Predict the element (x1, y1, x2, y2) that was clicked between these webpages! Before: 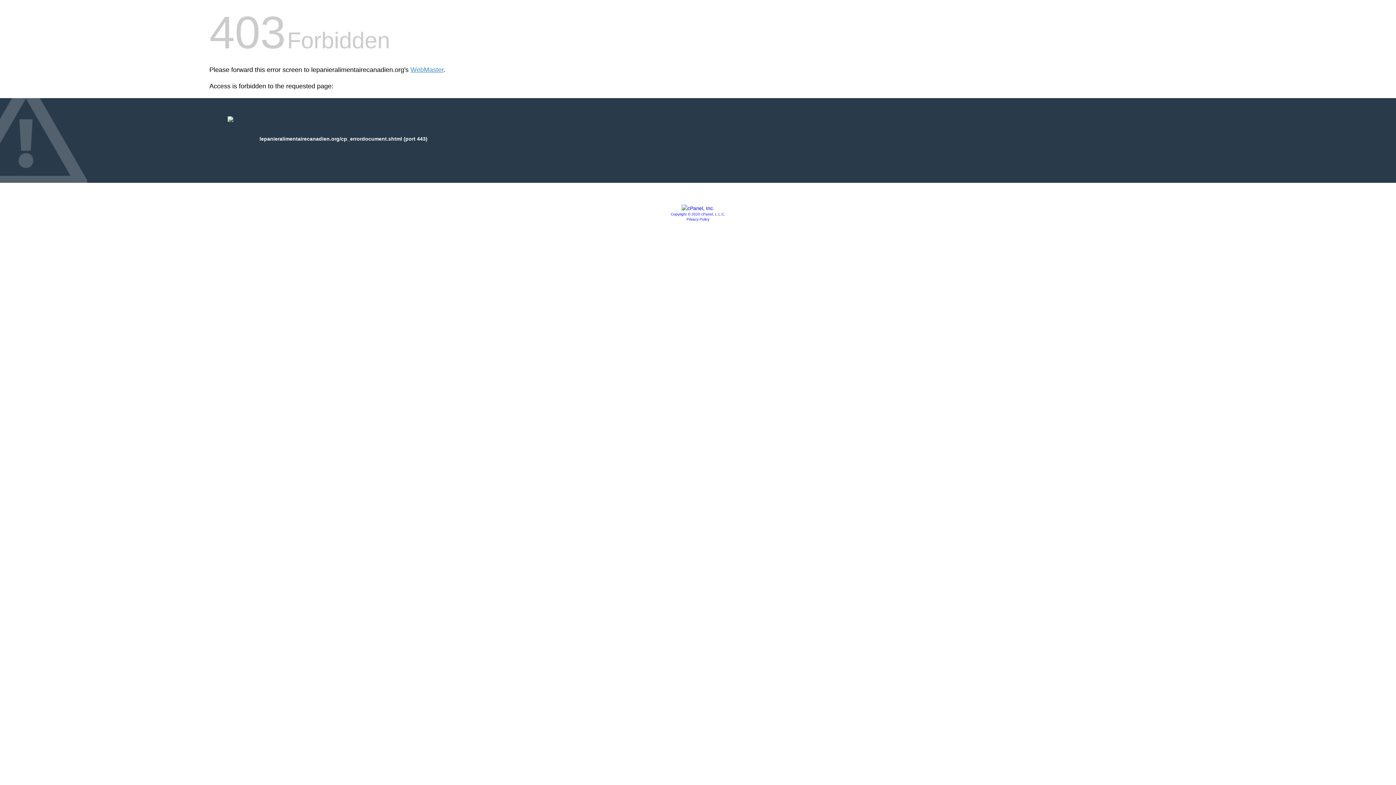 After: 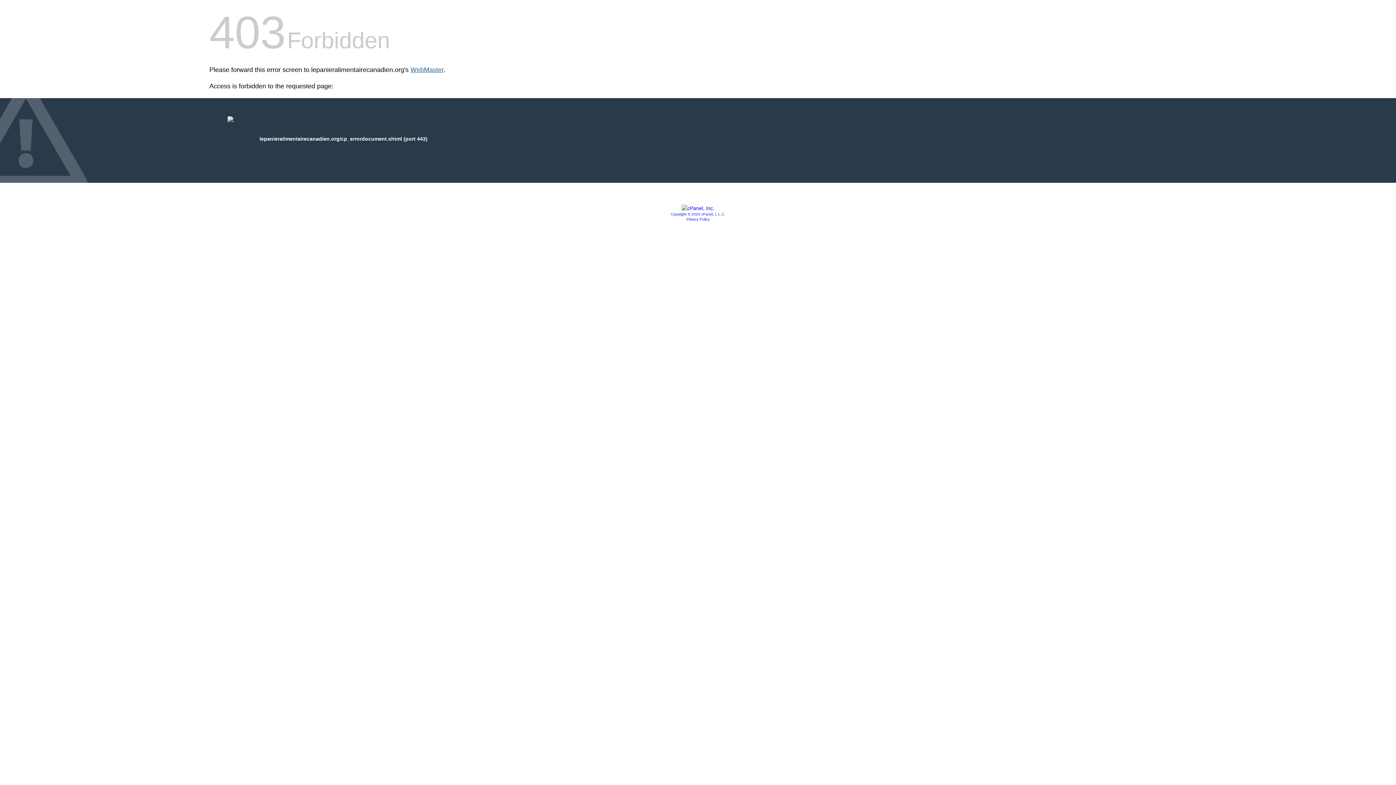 Action: label: WebMaster bbox: (410, 66, 443, 73)